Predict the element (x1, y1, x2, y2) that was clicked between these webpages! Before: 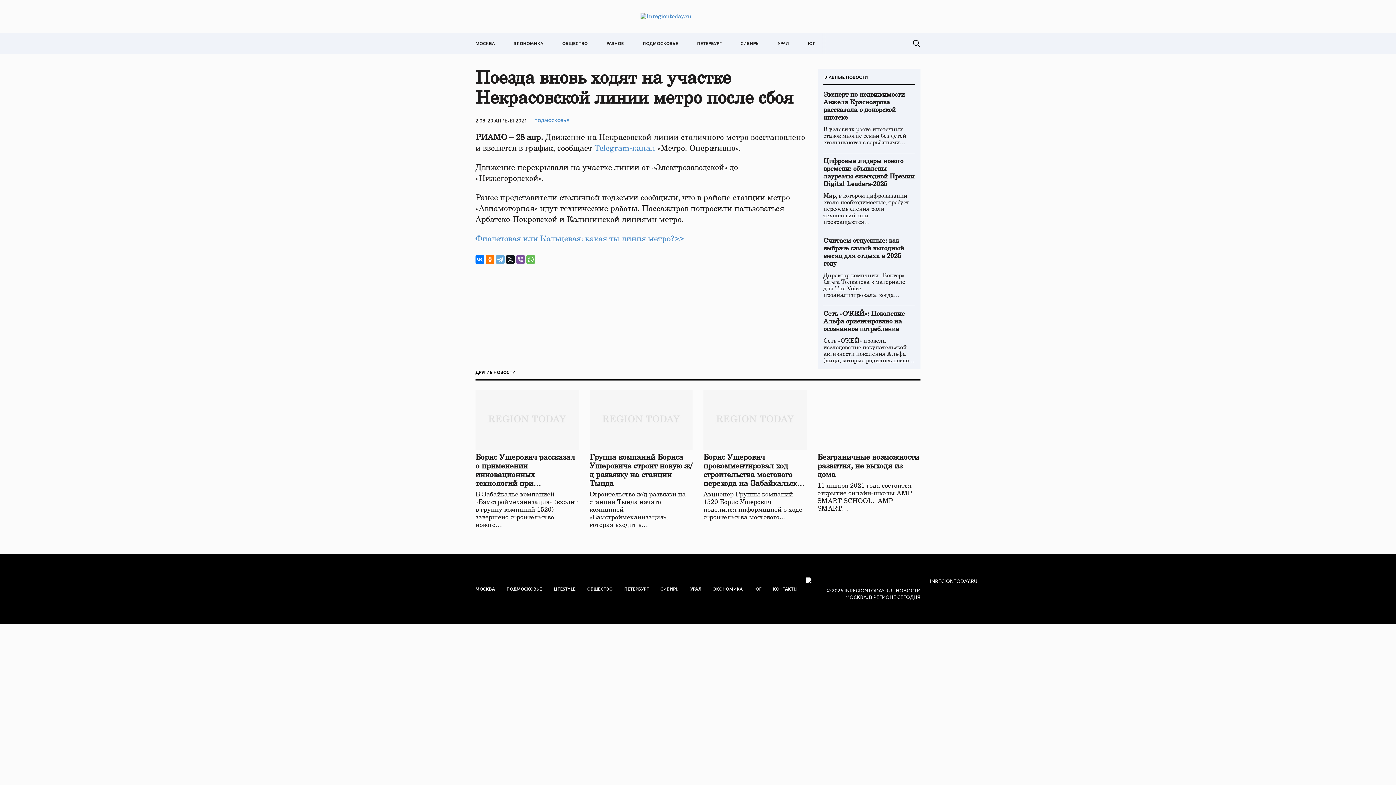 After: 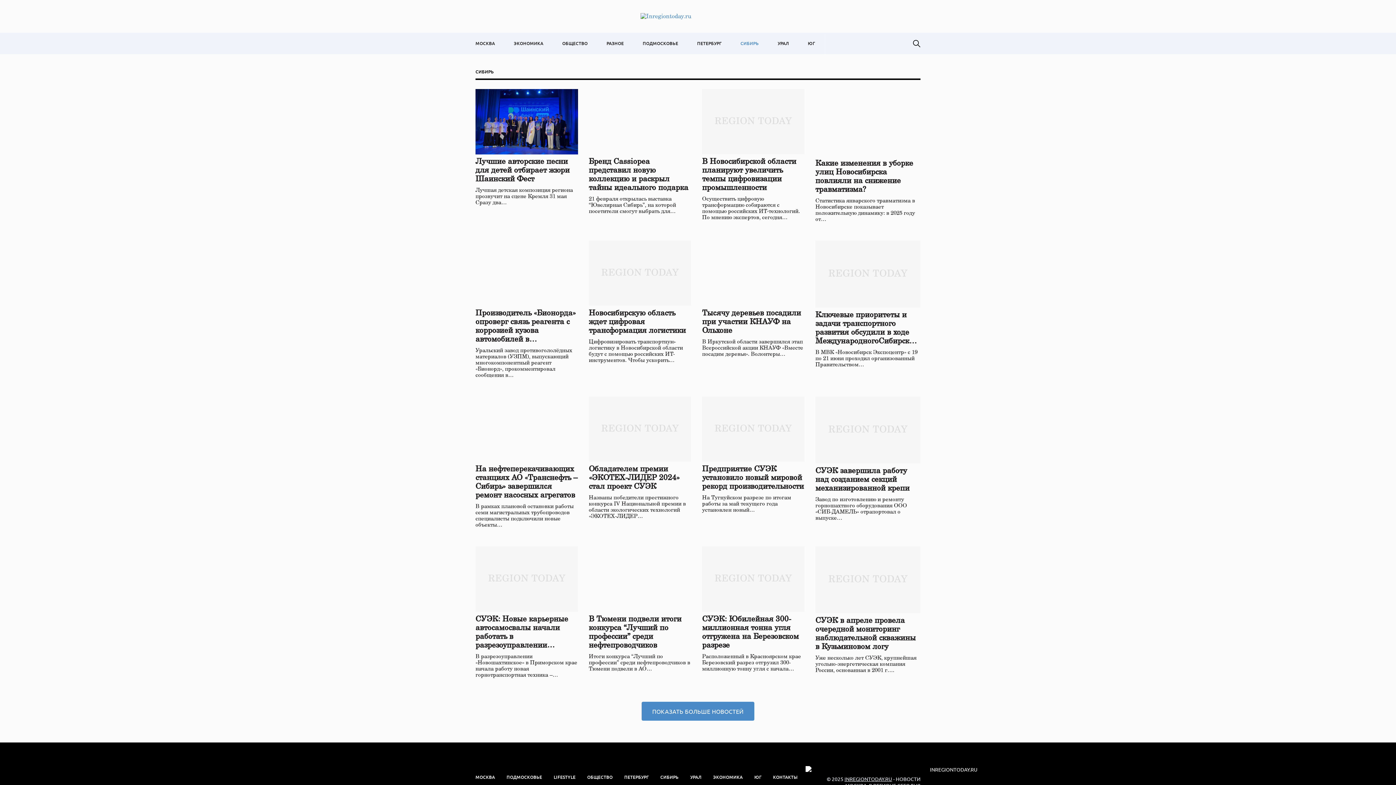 Action: label: СИБИРЬ bbox: (731, 32, 768, 54)